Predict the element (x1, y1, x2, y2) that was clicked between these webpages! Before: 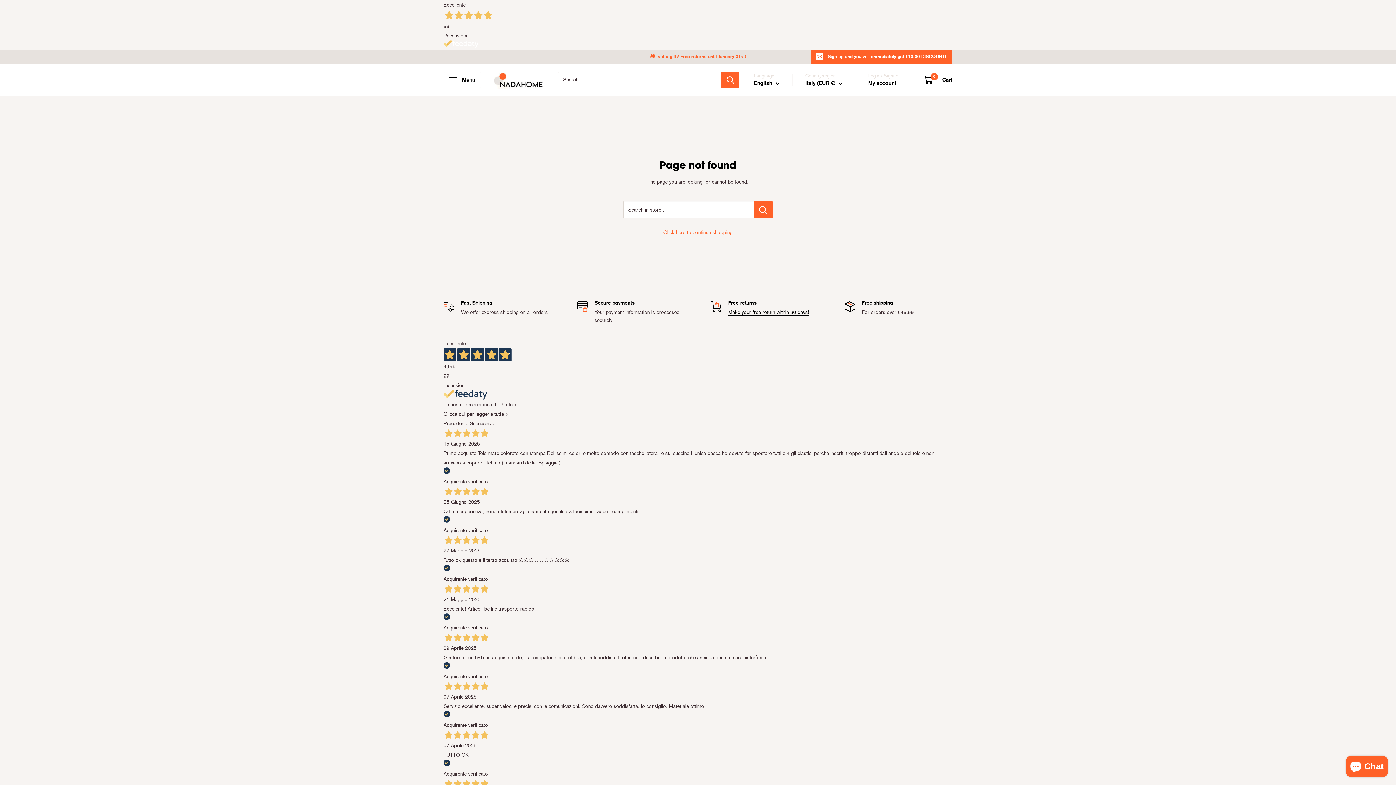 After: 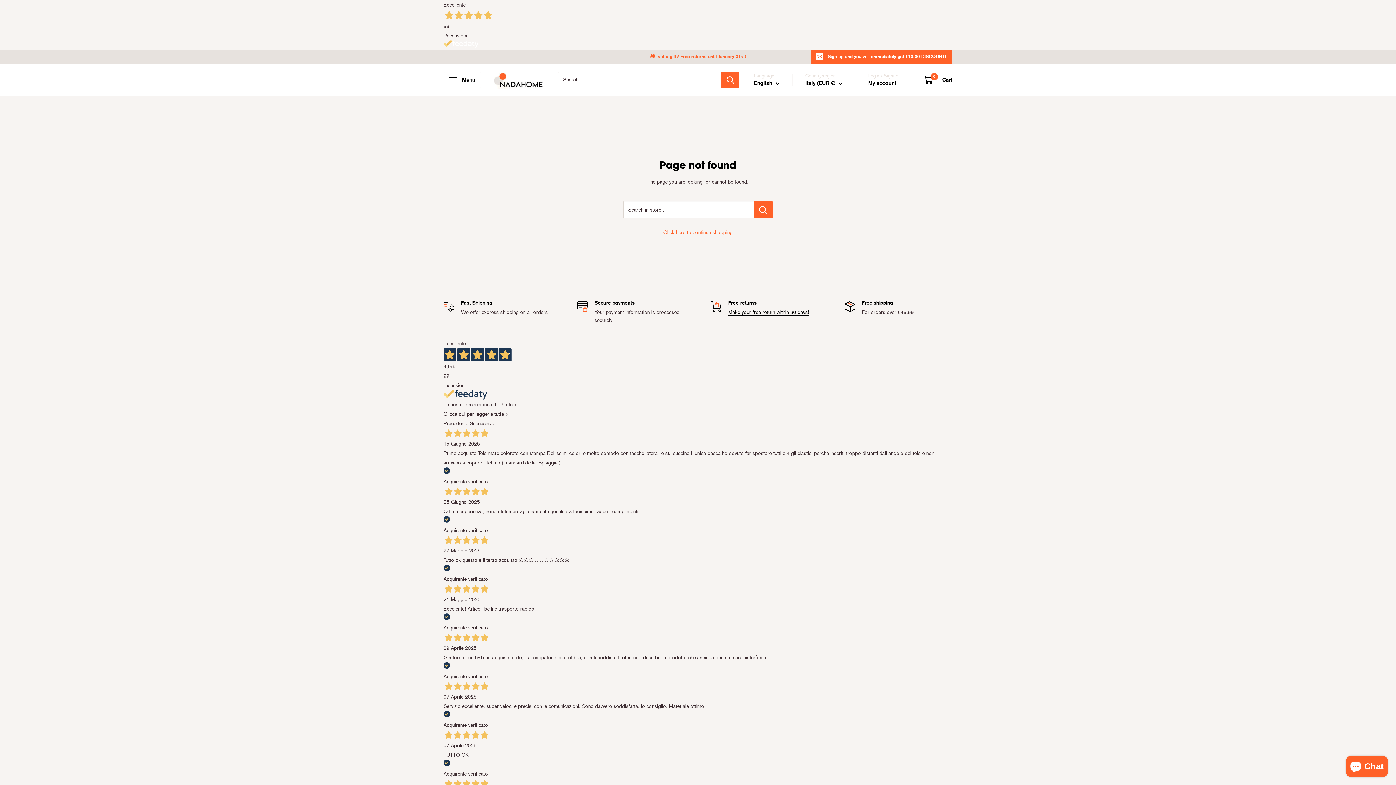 Action: label: Eccellente
4,9/5
991
recensioni
Le nostre recensioni a 4 e 5 stelle.
Clicca qui per leggerle tutte > bbox: (443, 338, 952, 419)